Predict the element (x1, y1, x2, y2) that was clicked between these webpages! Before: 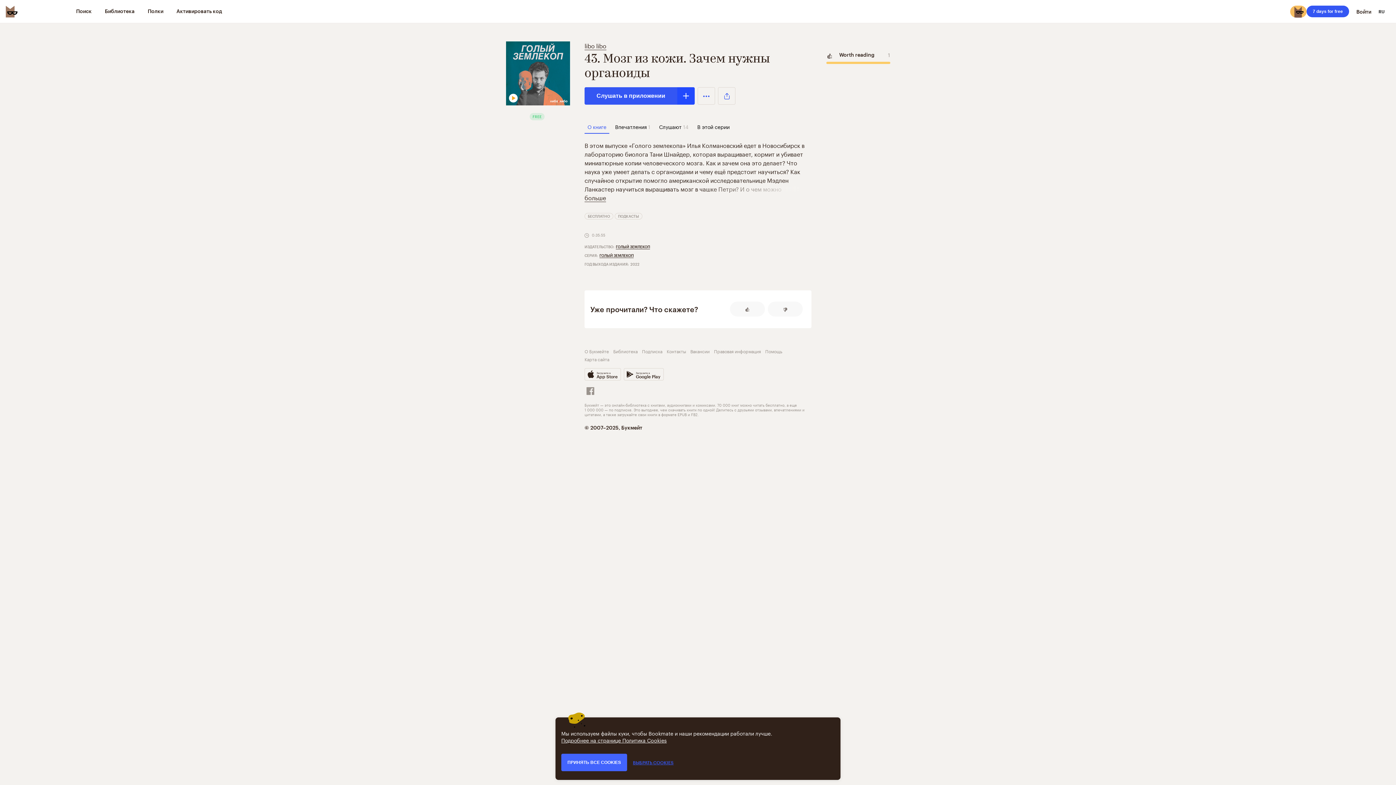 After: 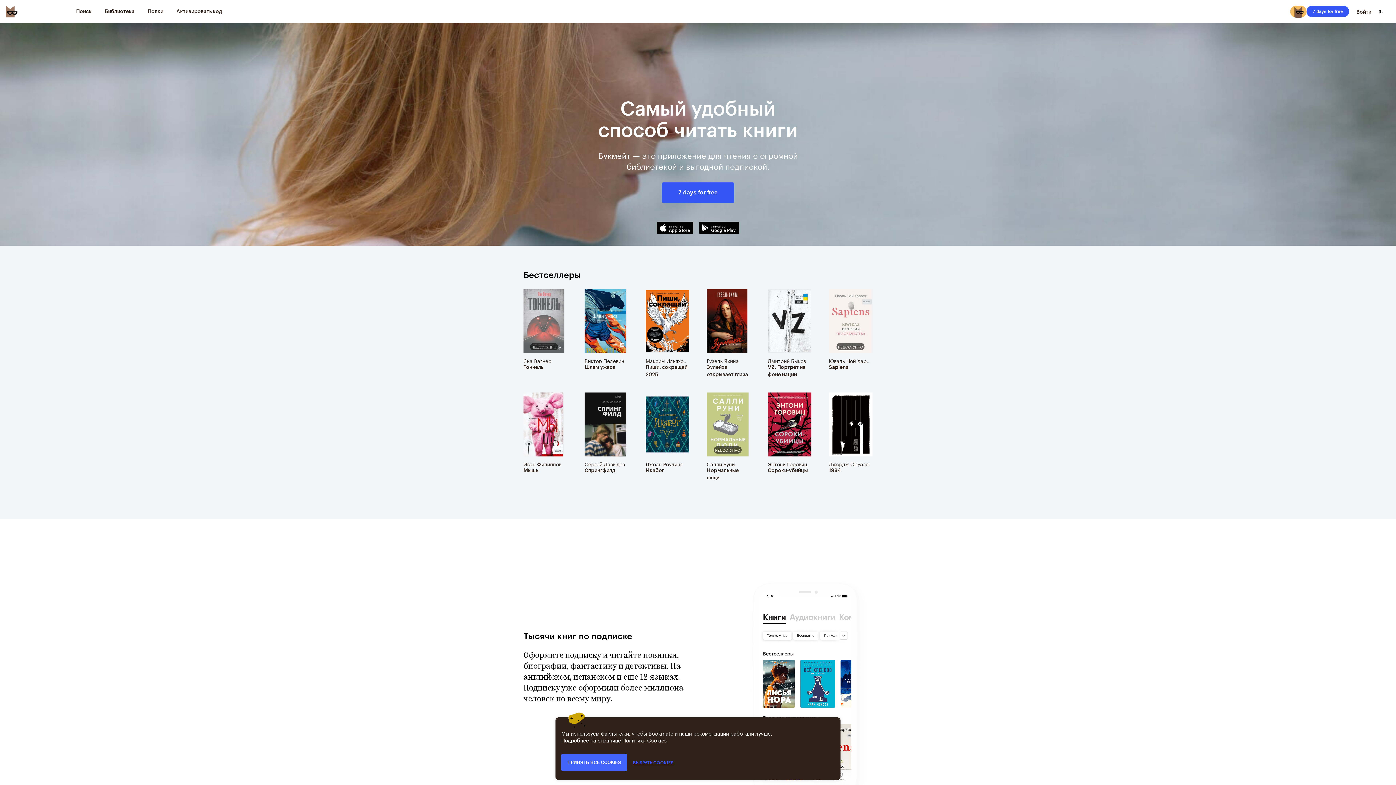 Action: bbox: (5, 5, 17, 17) label: Bookmate logo